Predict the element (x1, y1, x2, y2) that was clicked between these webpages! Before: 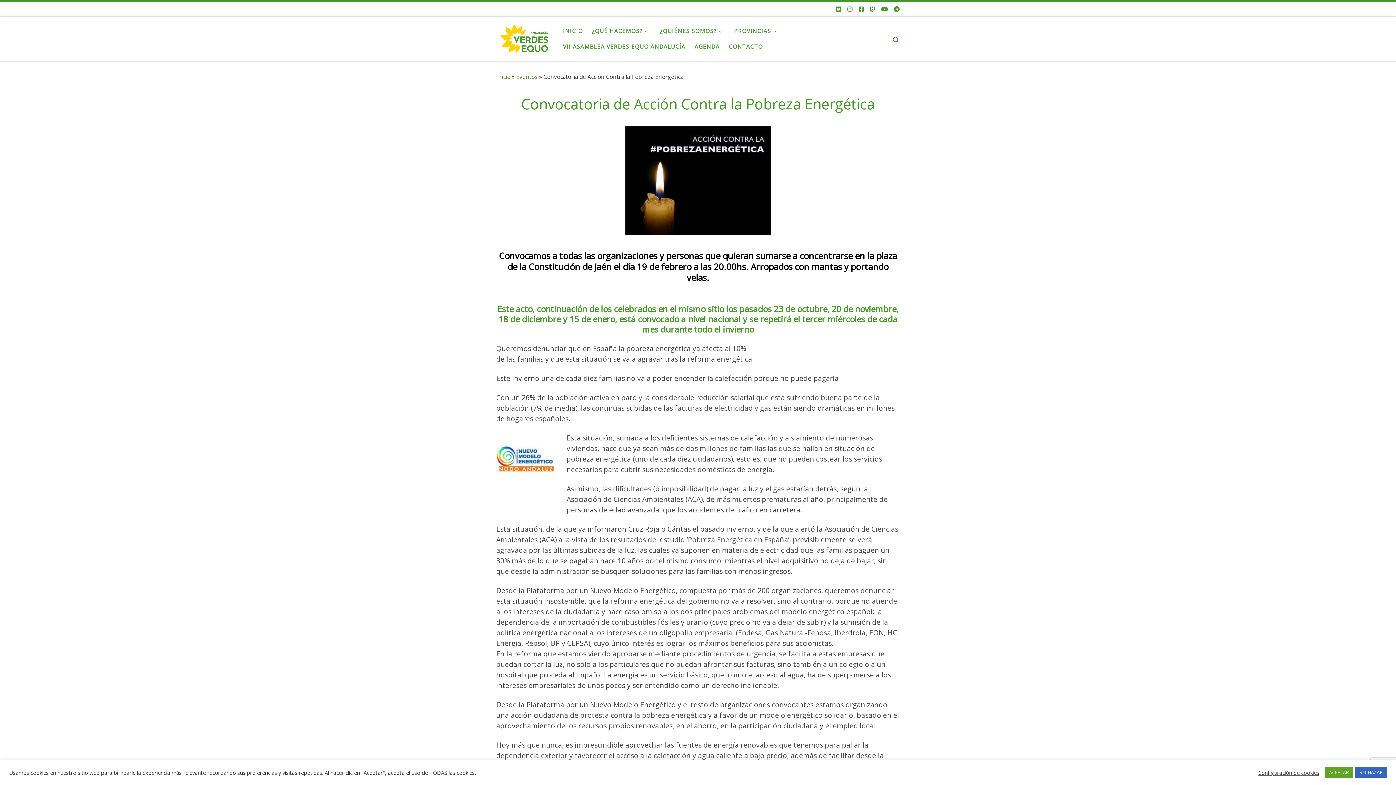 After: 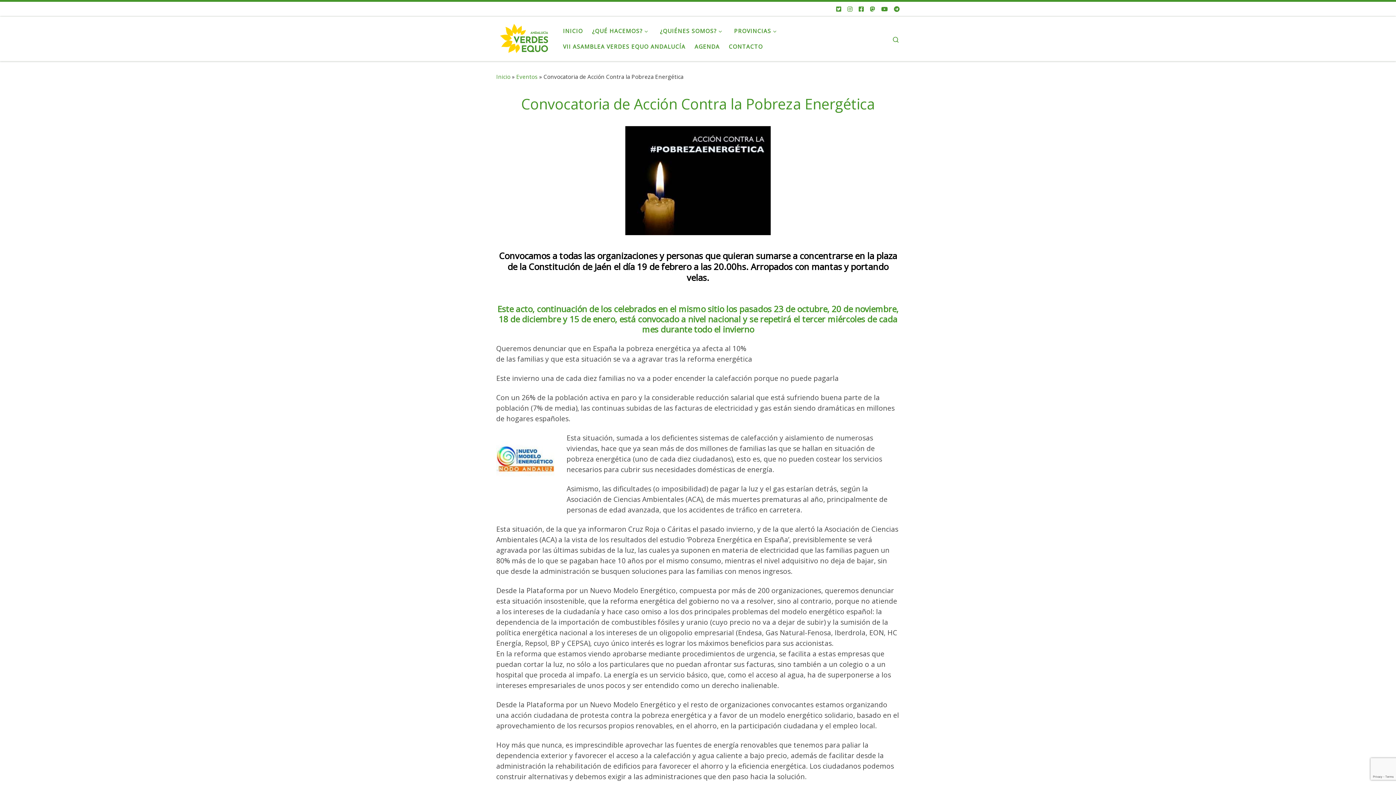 Action: bbox: (1325, 767, 1353, 778) label: ACEPTAR